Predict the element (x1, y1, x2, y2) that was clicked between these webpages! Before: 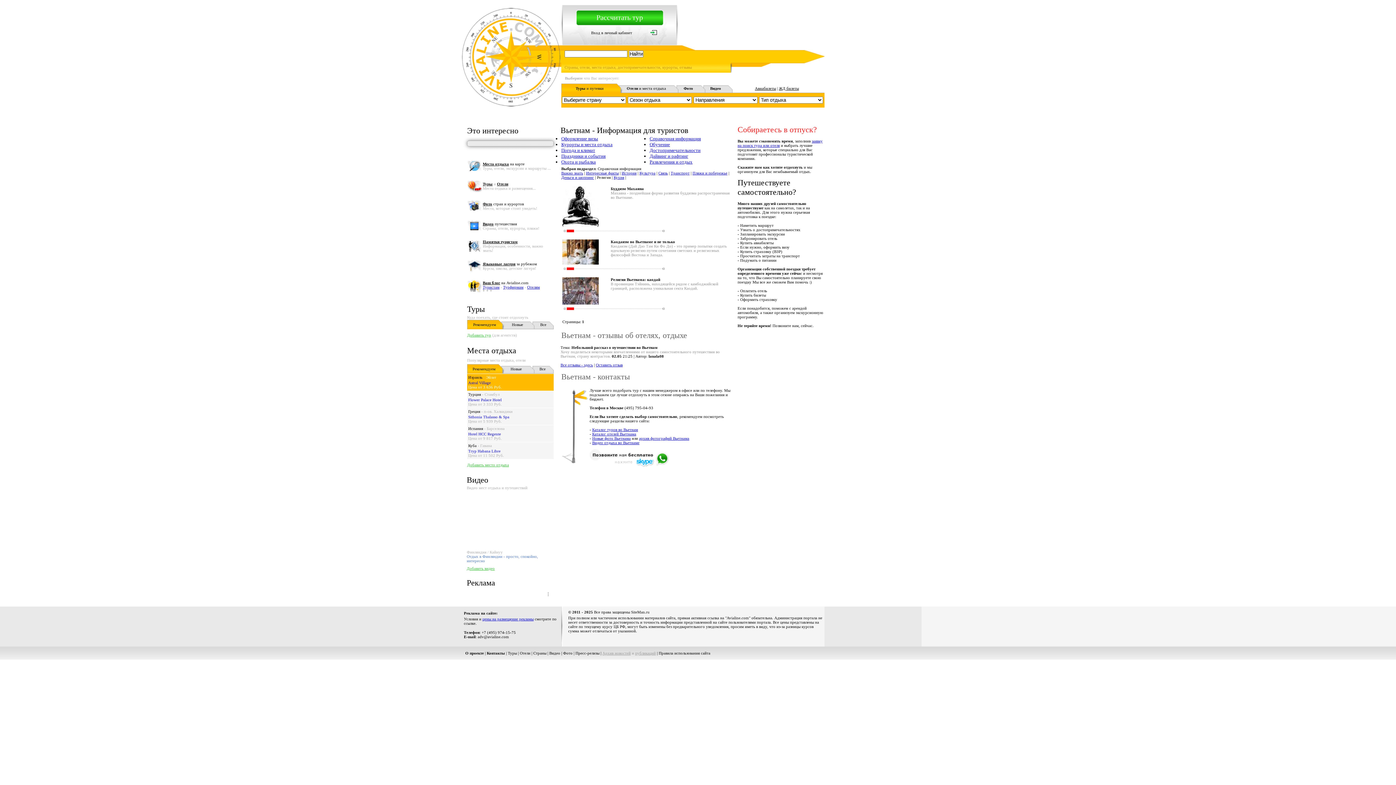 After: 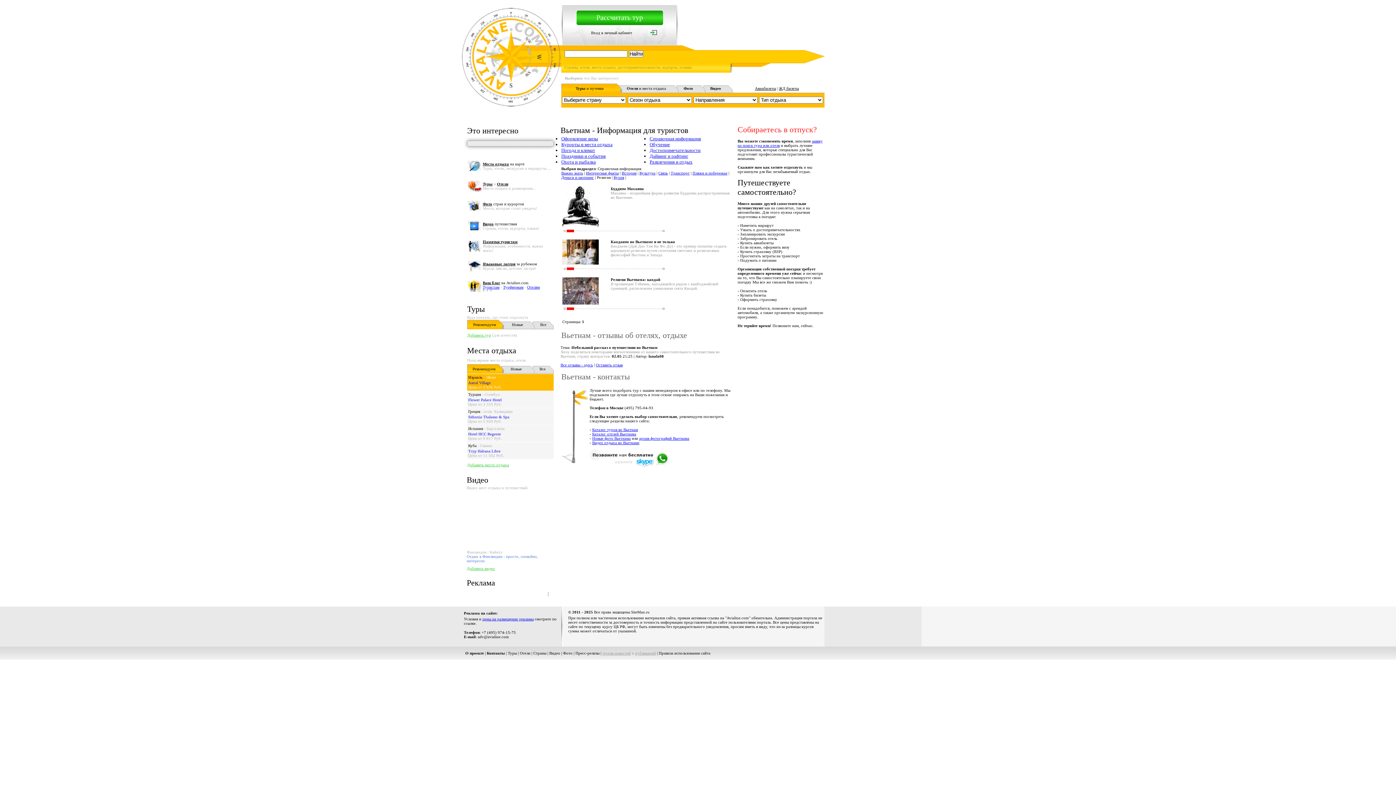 Action: label: Видео отдыха во Вьетнаме bbox: (592, 440, 639, 445)